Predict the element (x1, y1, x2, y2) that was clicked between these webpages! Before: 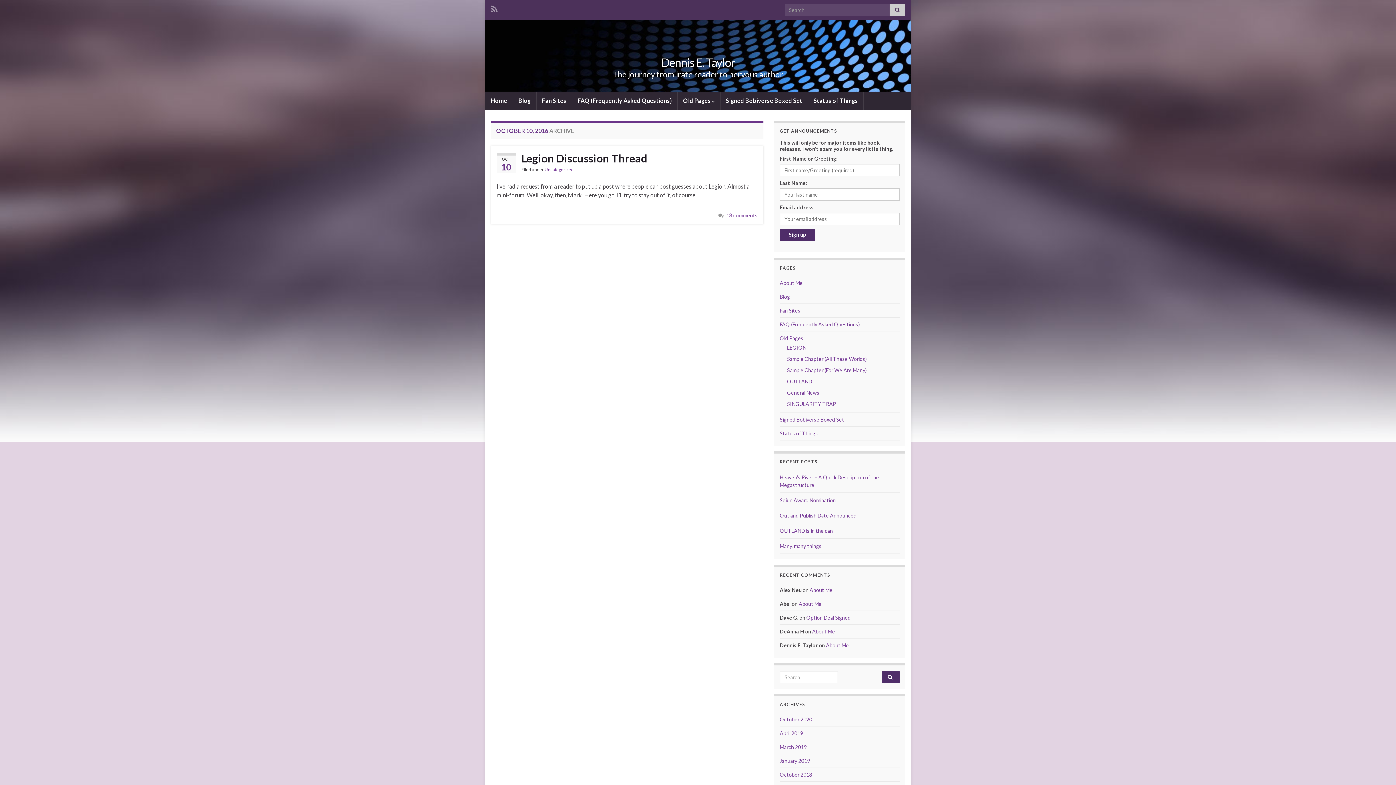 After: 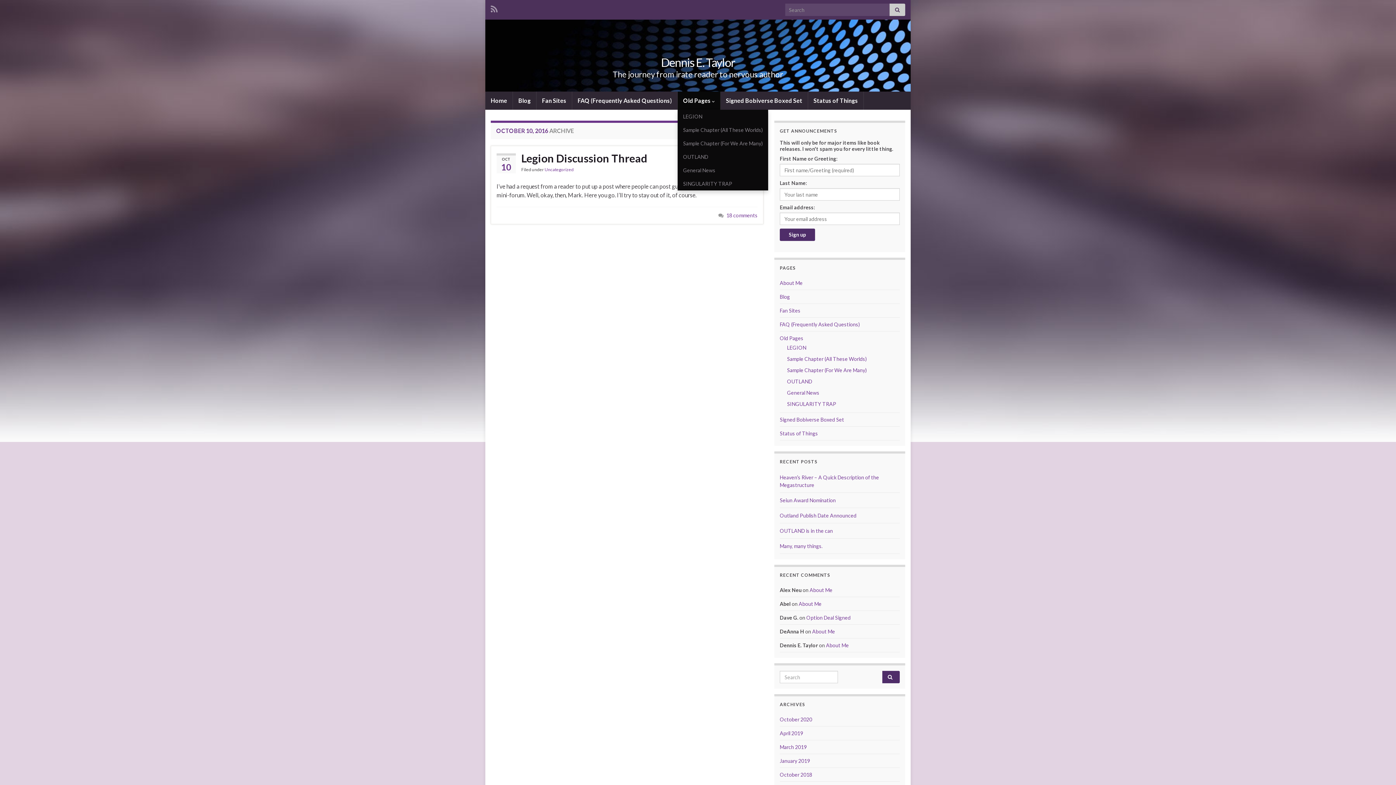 Action: bbox: (677, 91, 720, 109) label: Old Pages 